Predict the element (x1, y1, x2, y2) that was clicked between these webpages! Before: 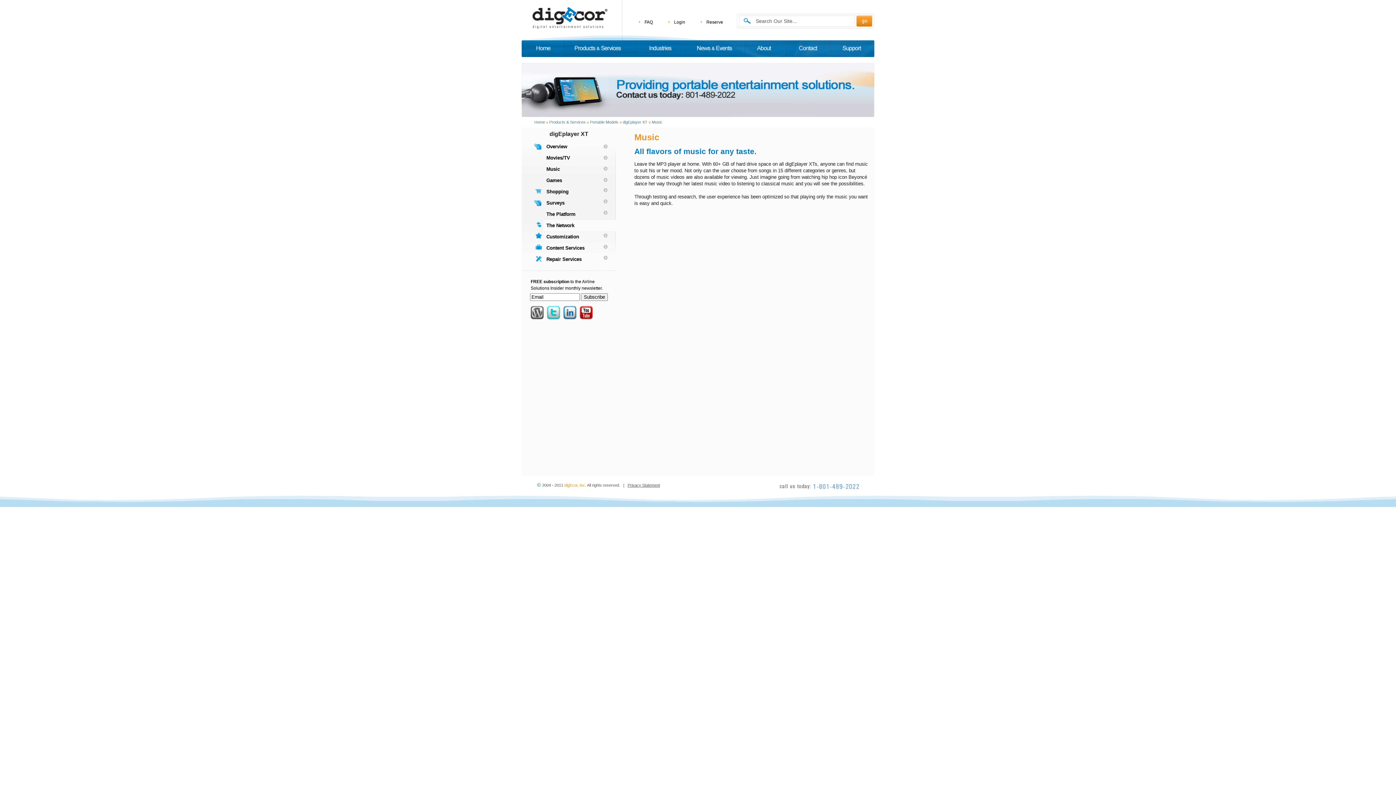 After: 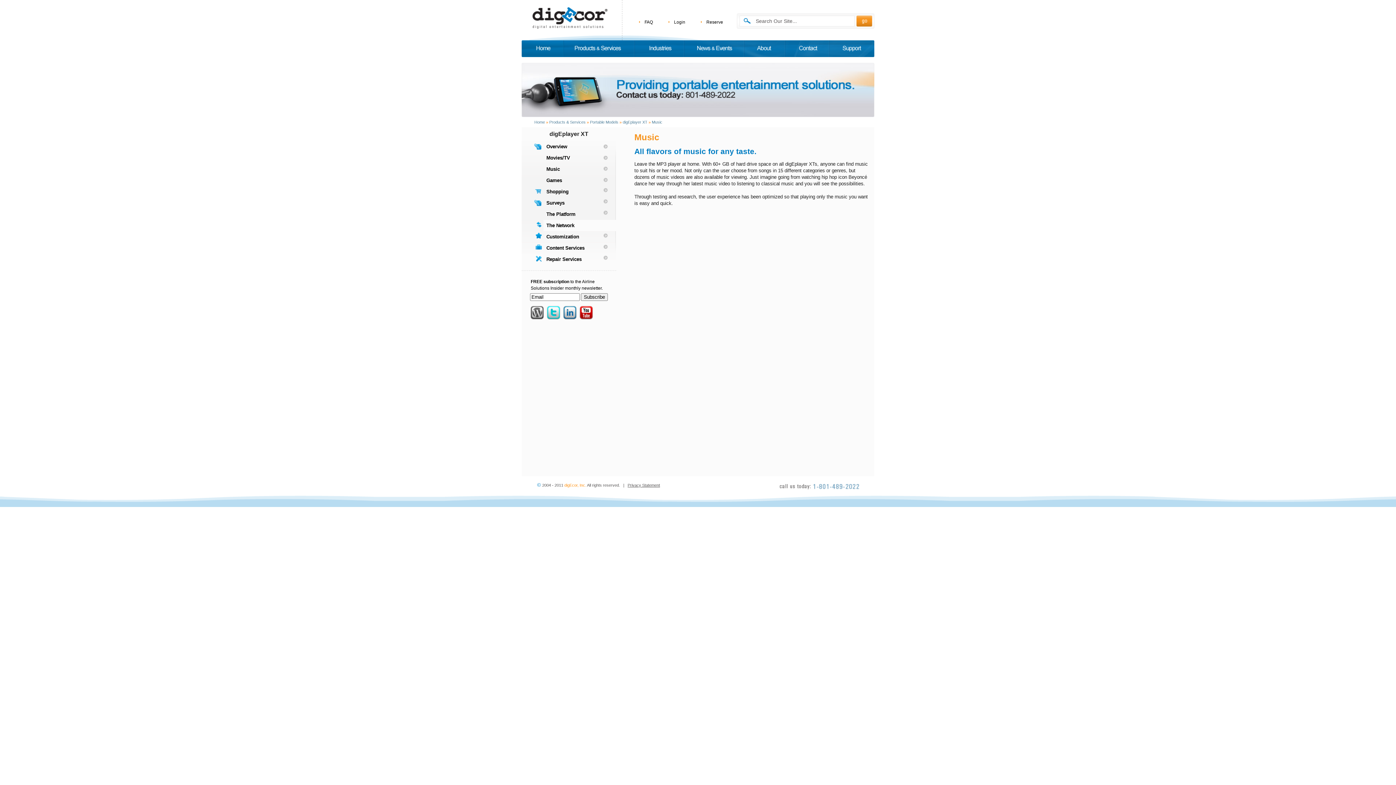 Action: label: Music bbox: (652, 120, 662, 124)